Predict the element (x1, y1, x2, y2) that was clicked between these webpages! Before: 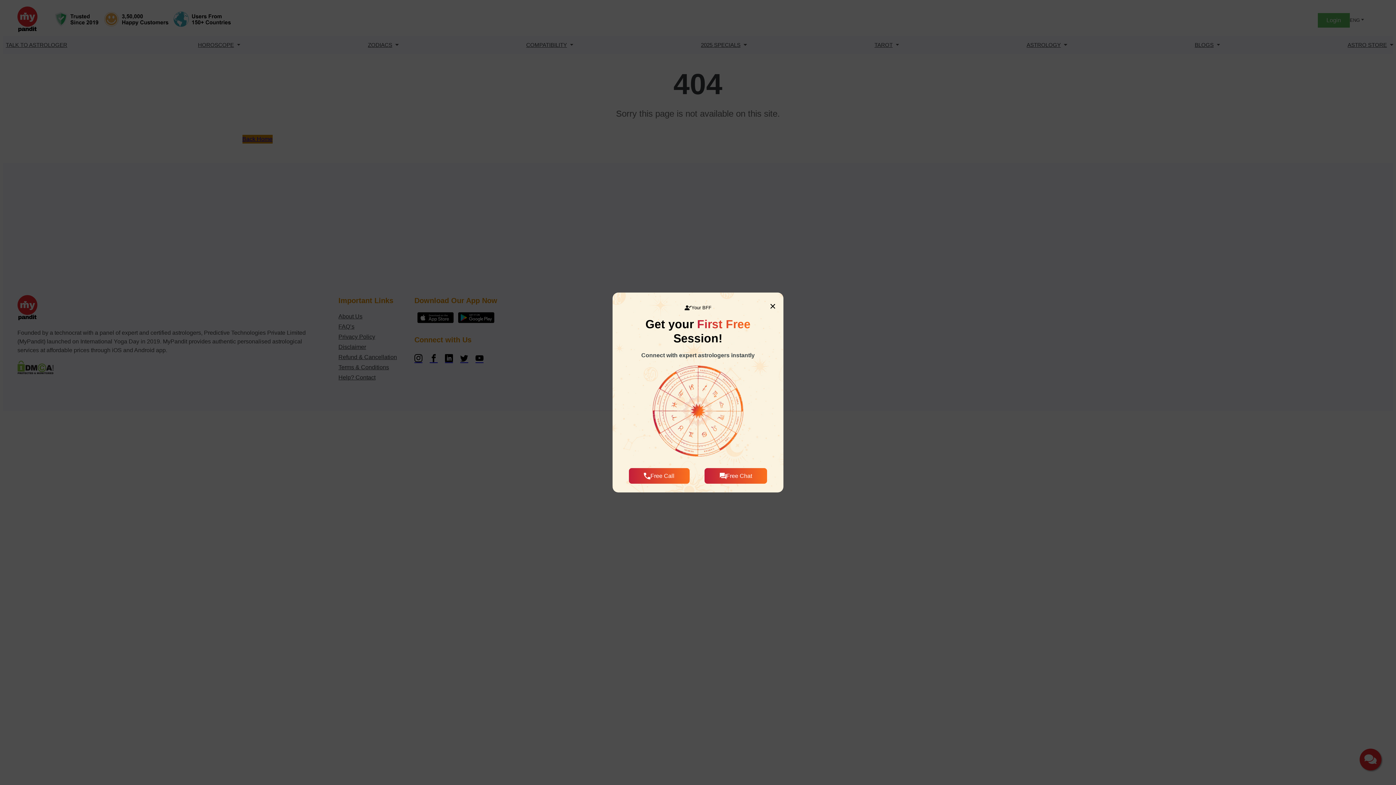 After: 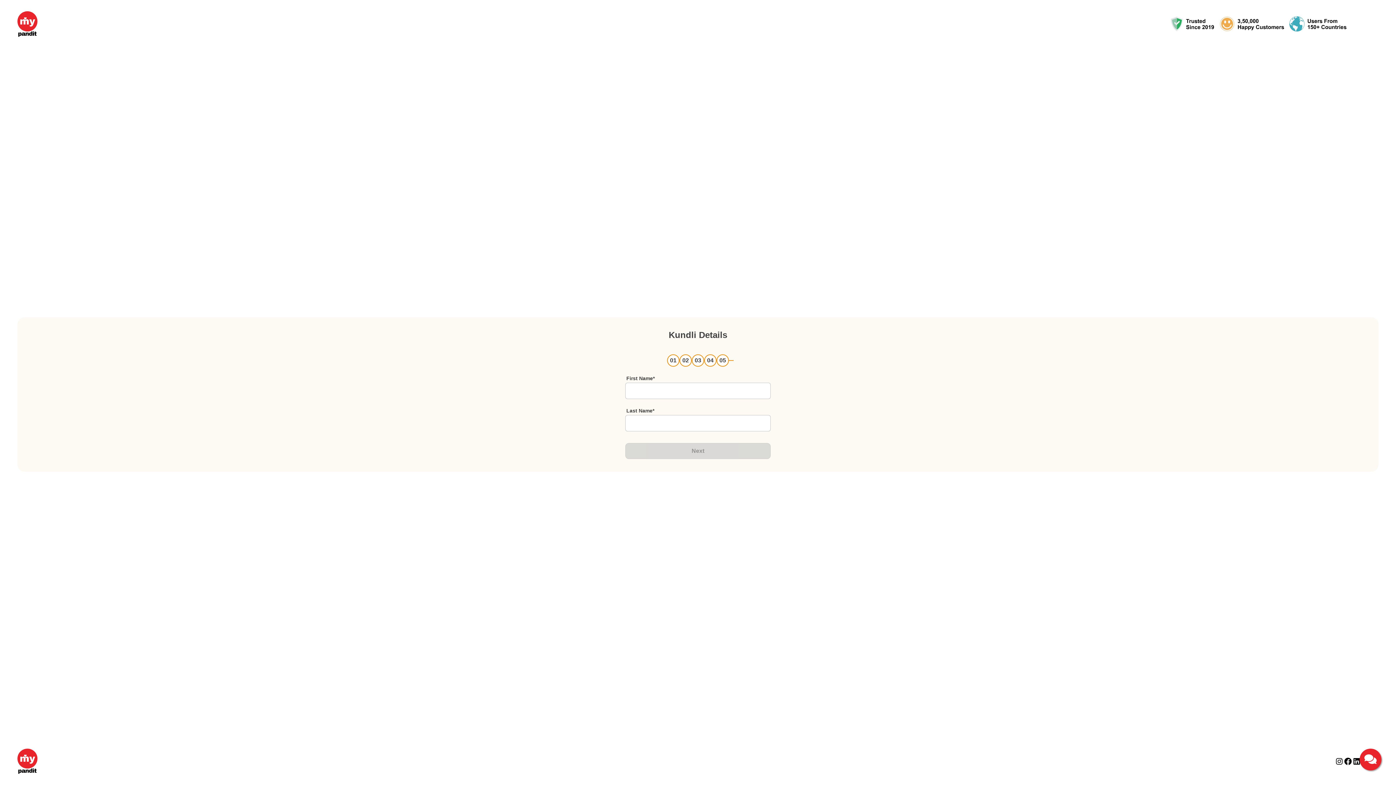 Action: label: Free Chat bbox: (704, 468, 767, 484)